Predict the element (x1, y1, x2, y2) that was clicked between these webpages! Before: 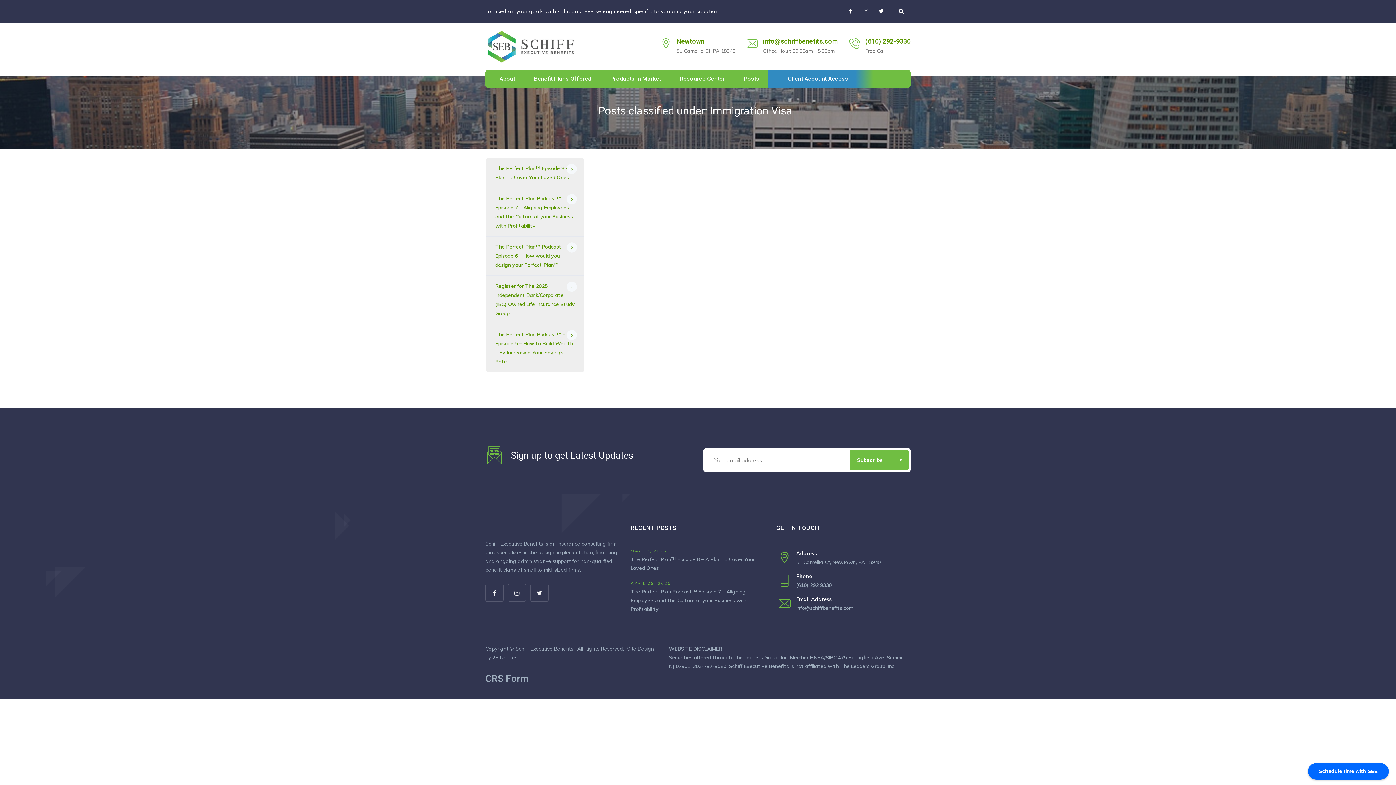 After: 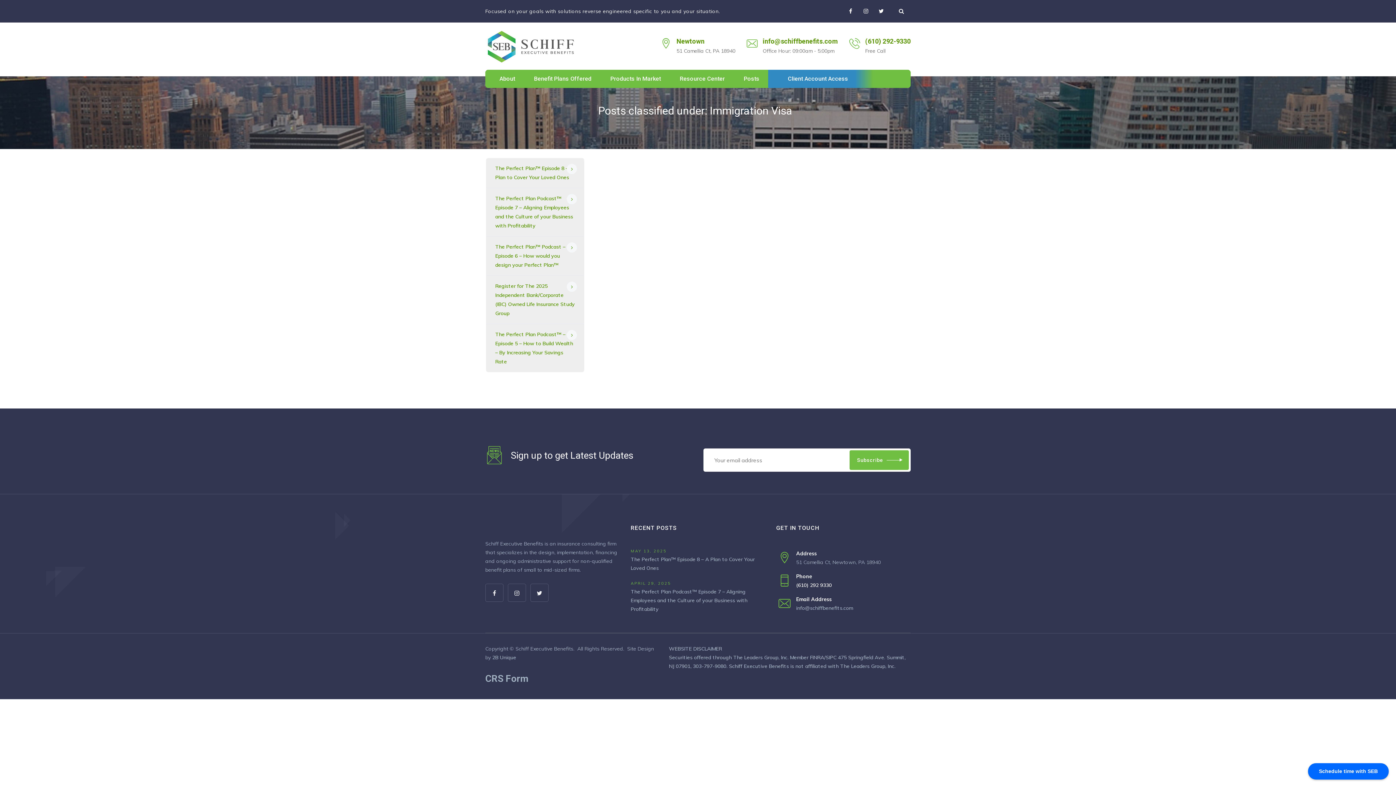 Action: bbox: (796, 582, 832, 588) label: (610) 292 9330